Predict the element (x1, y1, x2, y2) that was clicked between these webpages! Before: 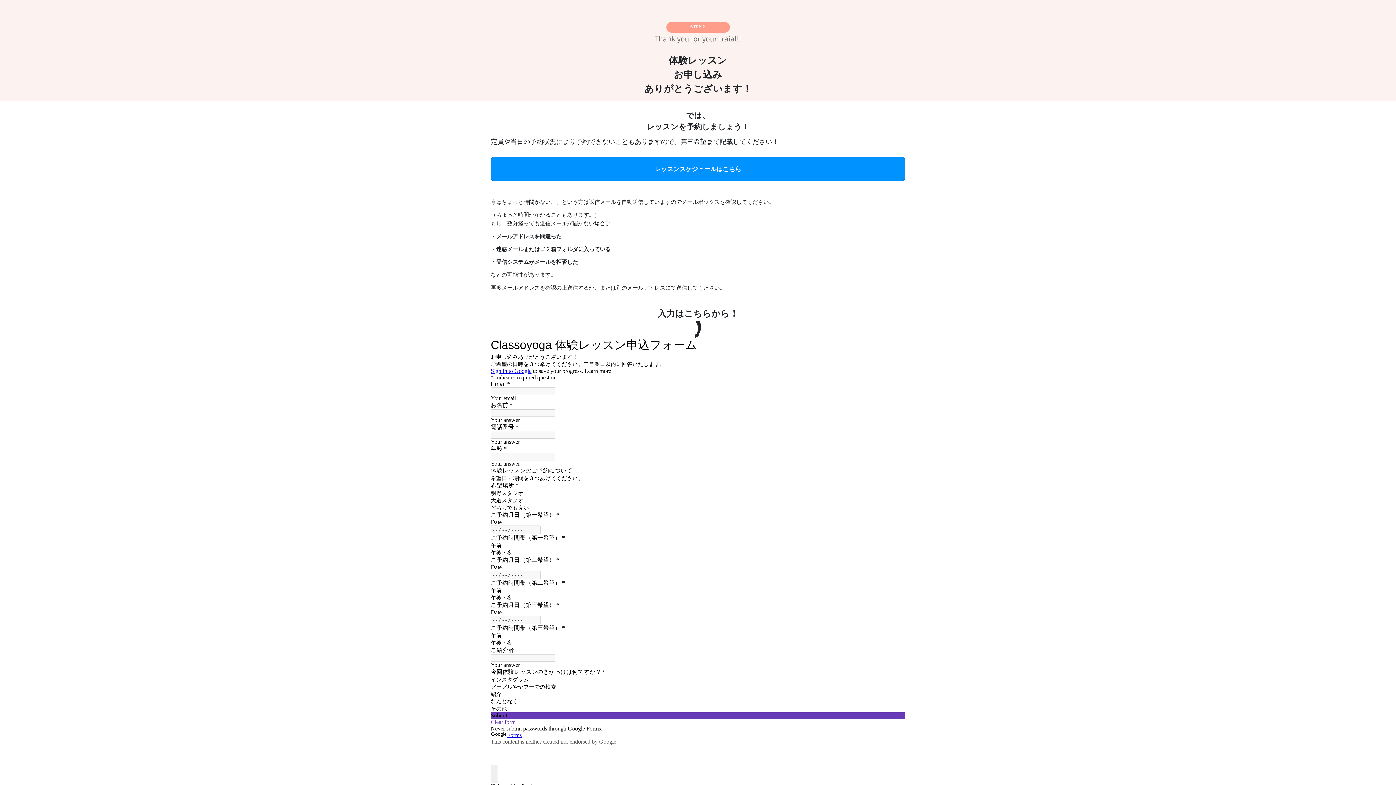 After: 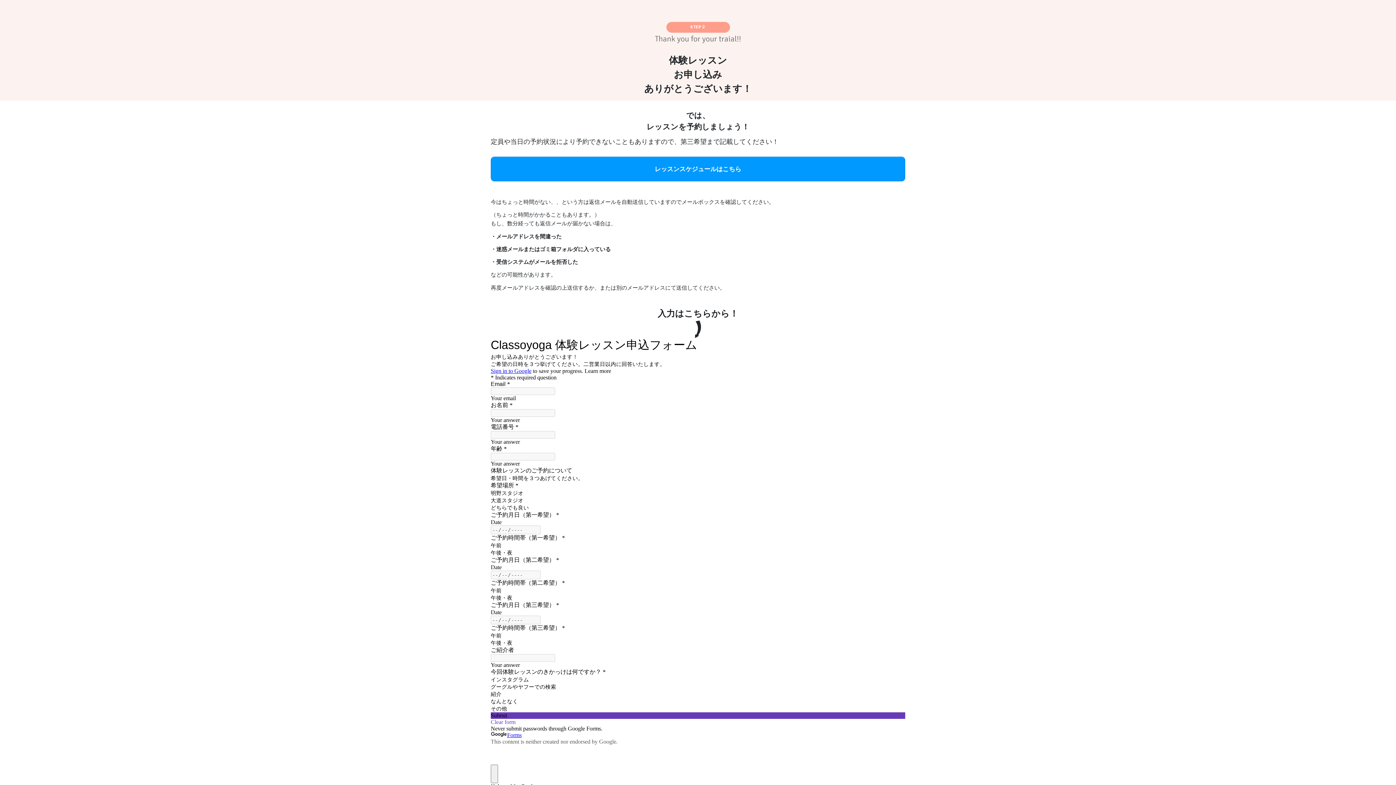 Action: label: レッスンスケジュールはこちら bbox: (490, 156, 905, 181)